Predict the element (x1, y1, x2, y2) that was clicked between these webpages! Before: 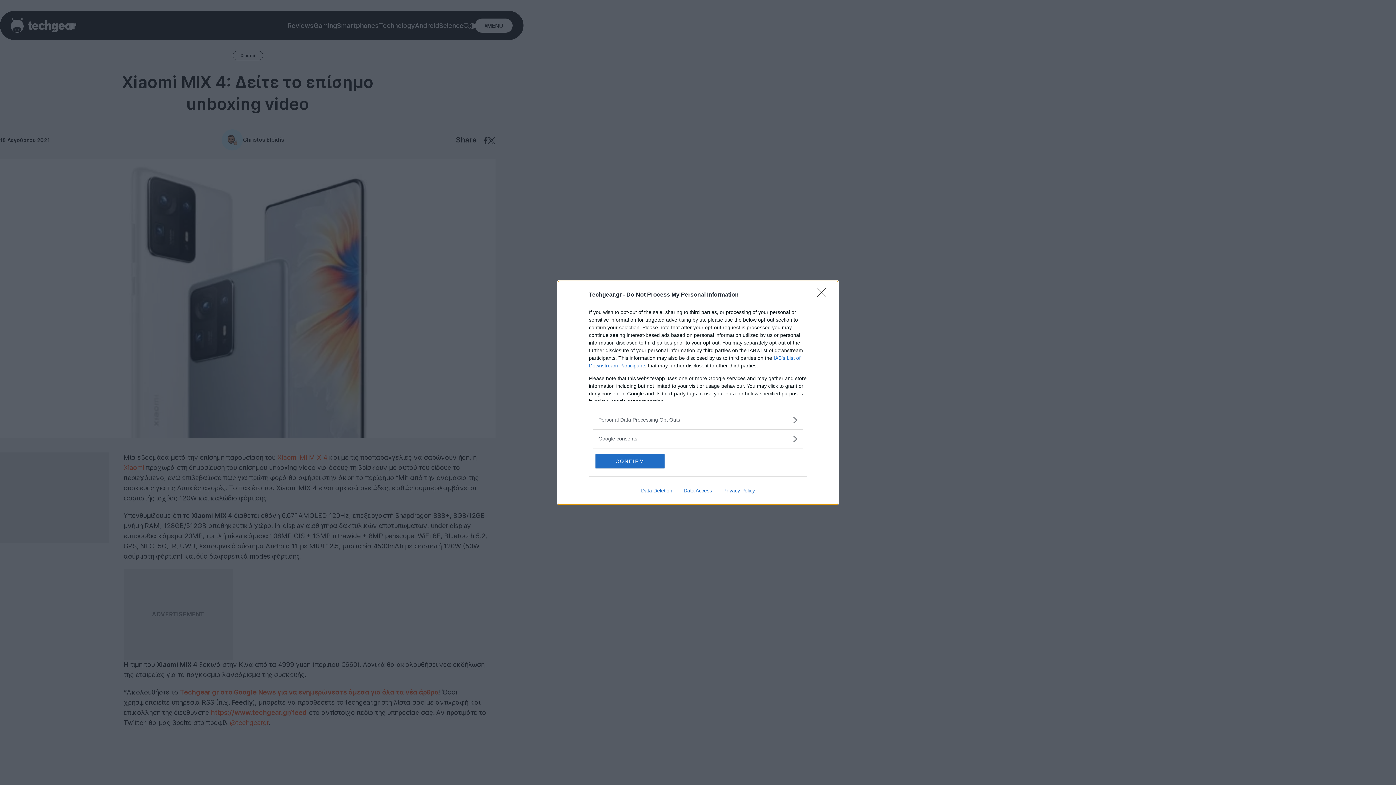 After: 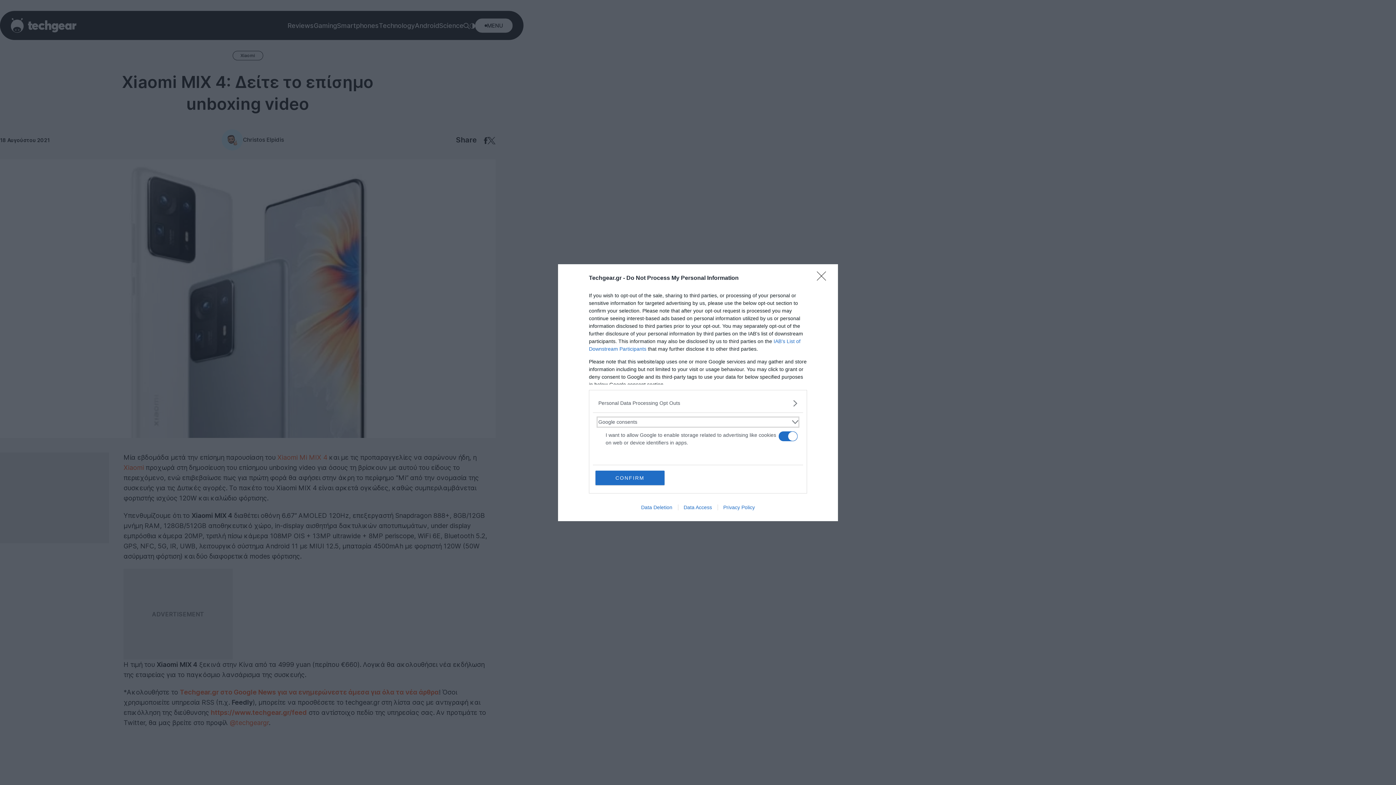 Action: bbox: (598, 435, 797, 442) label: Google consents